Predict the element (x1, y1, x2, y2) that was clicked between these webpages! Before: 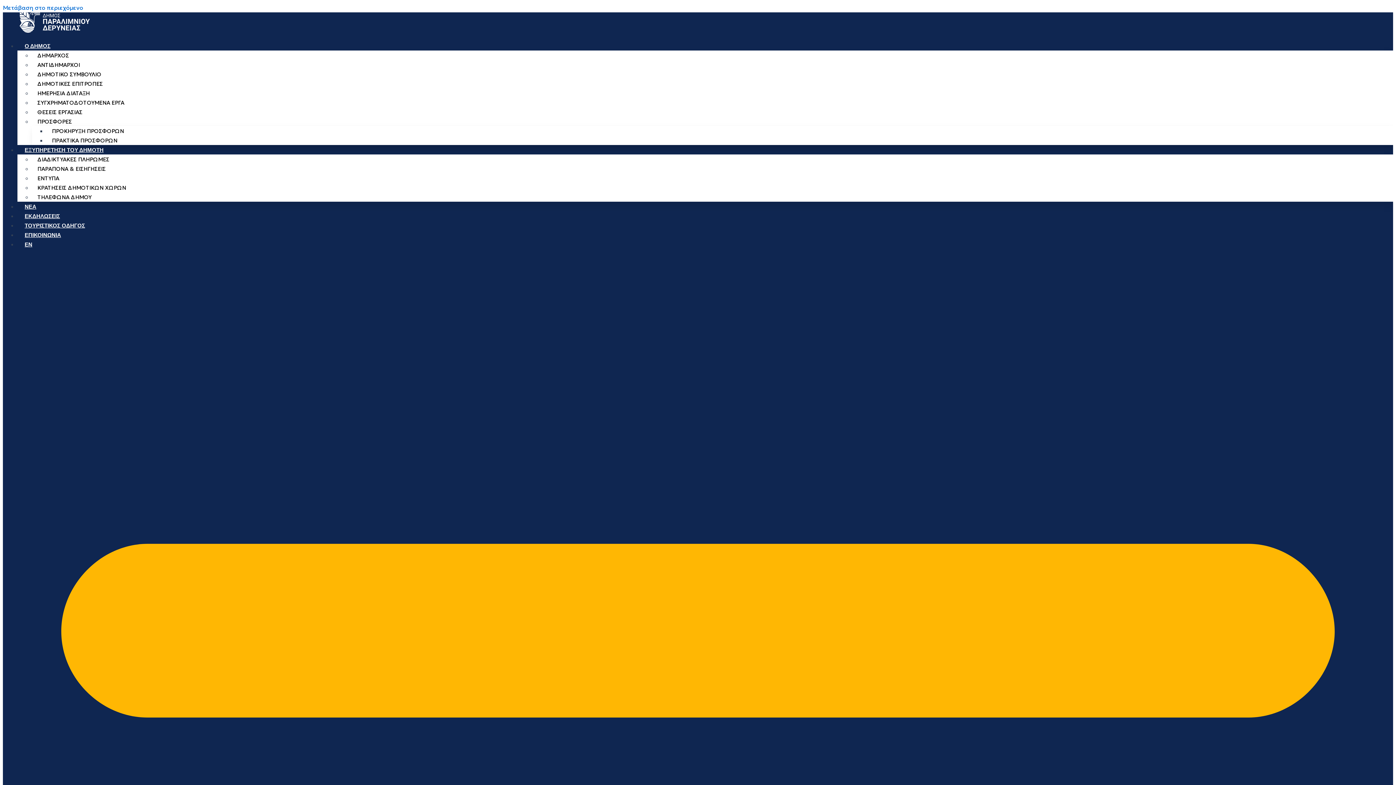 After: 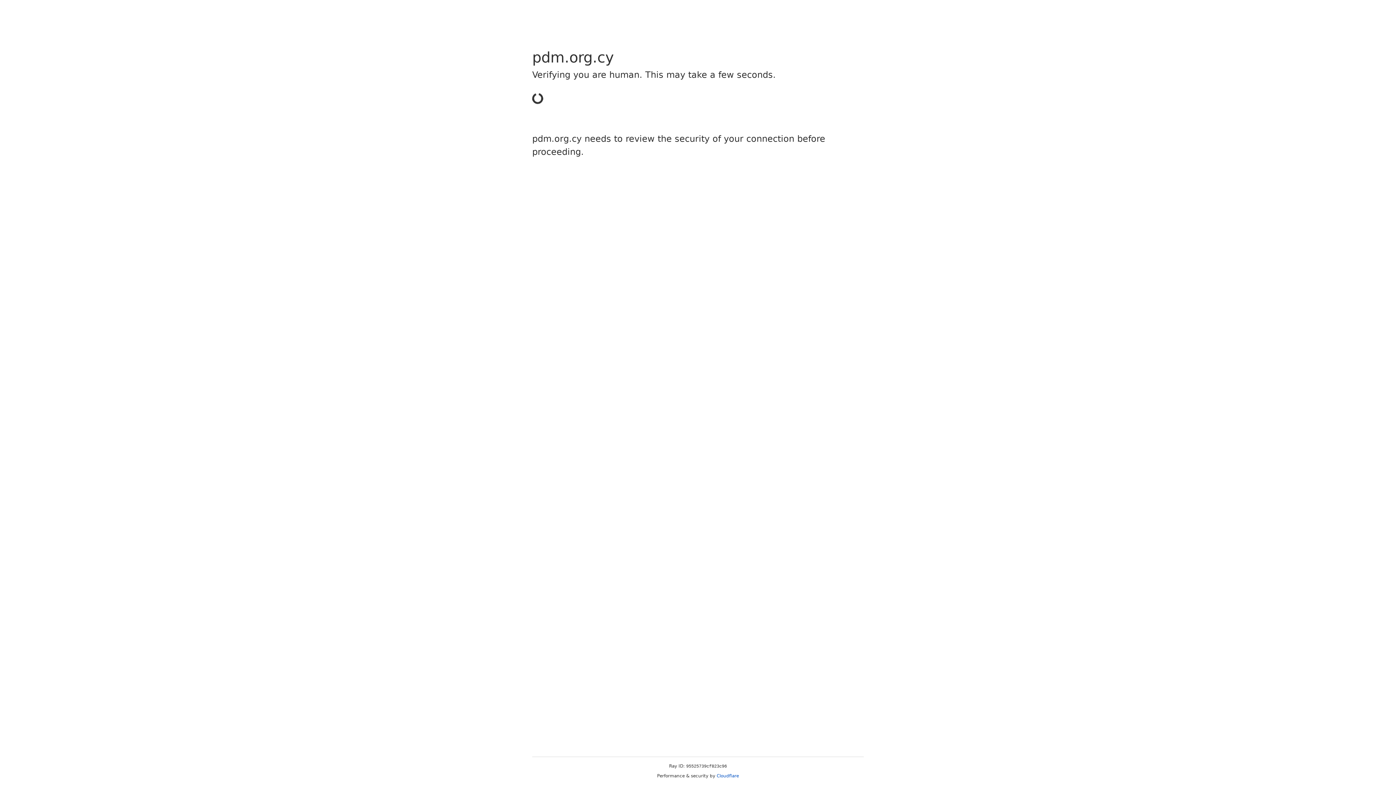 Action: label: ΔΗΜΟΤΙΚΕΣ ΕΠΙΤΡΟΠΕΣ bbox: (32, 76, 108, 90)